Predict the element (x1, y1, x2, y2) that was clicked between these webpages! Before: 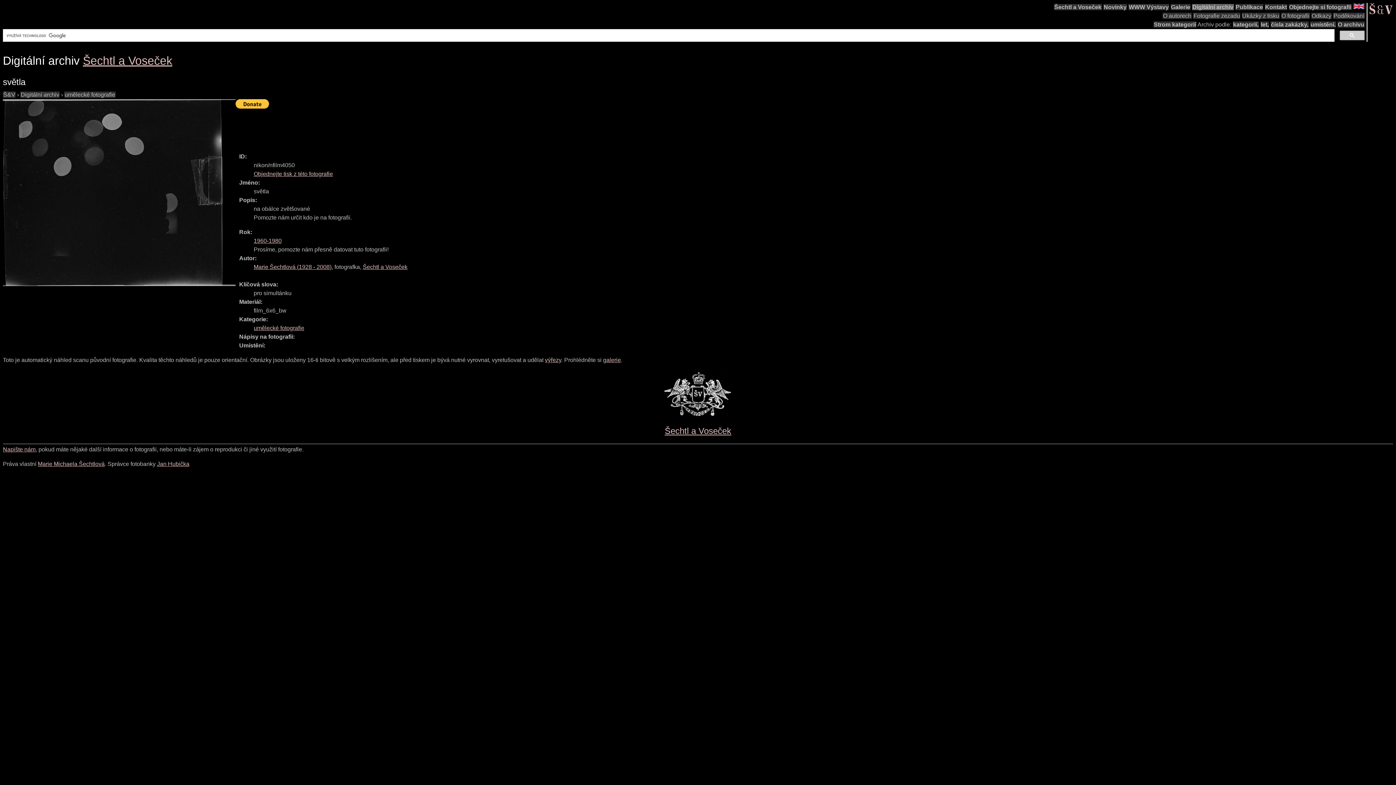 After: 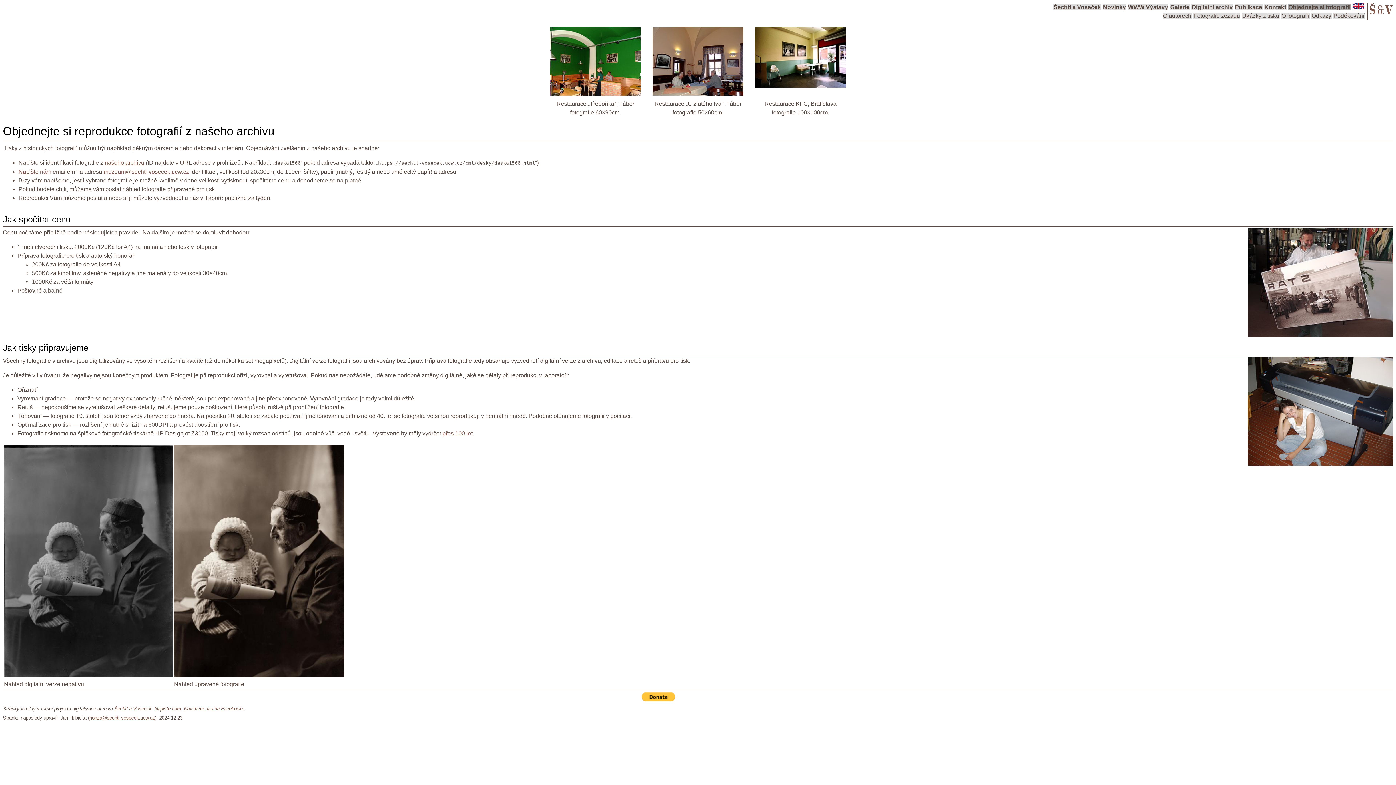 Action: label: Objednejte si fotografii bbox: (1289, 4, 1352, 10)